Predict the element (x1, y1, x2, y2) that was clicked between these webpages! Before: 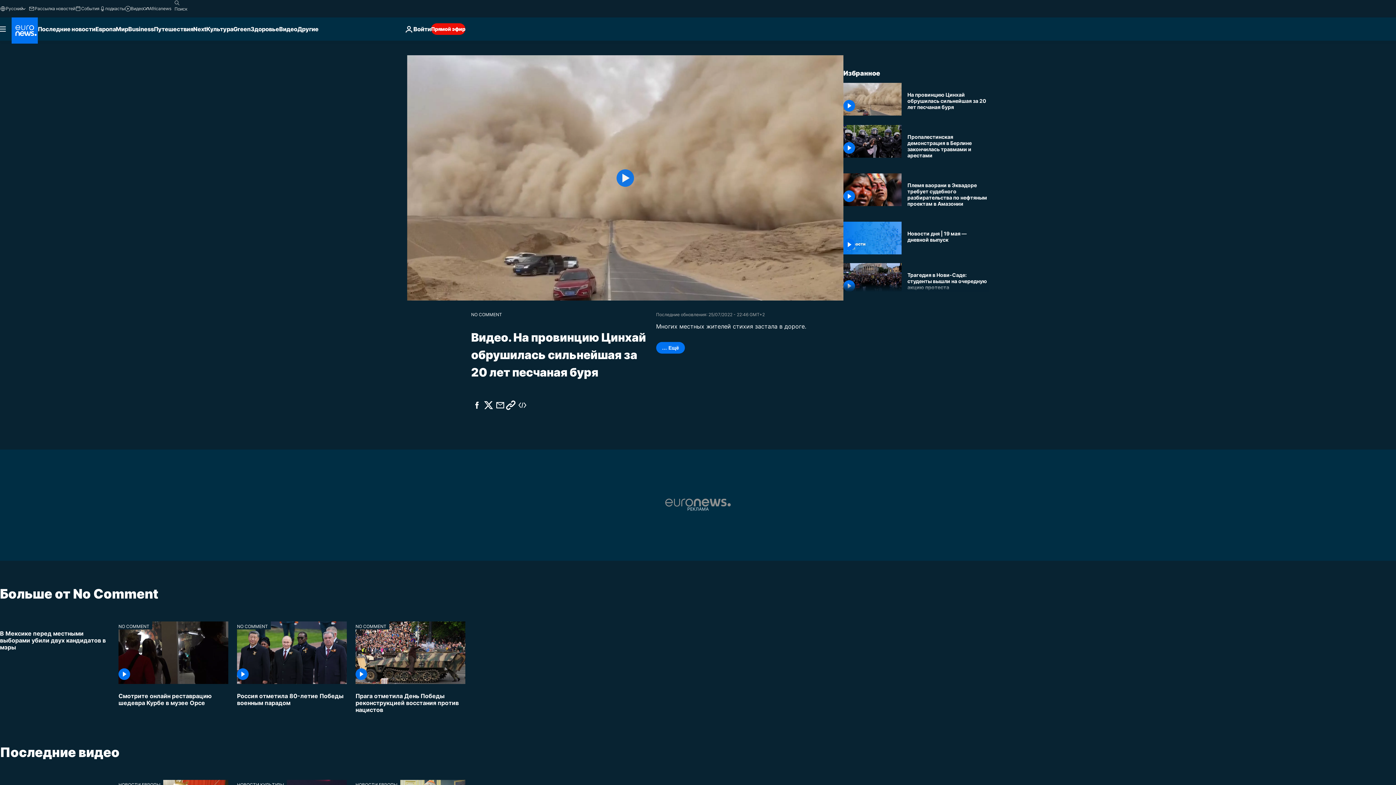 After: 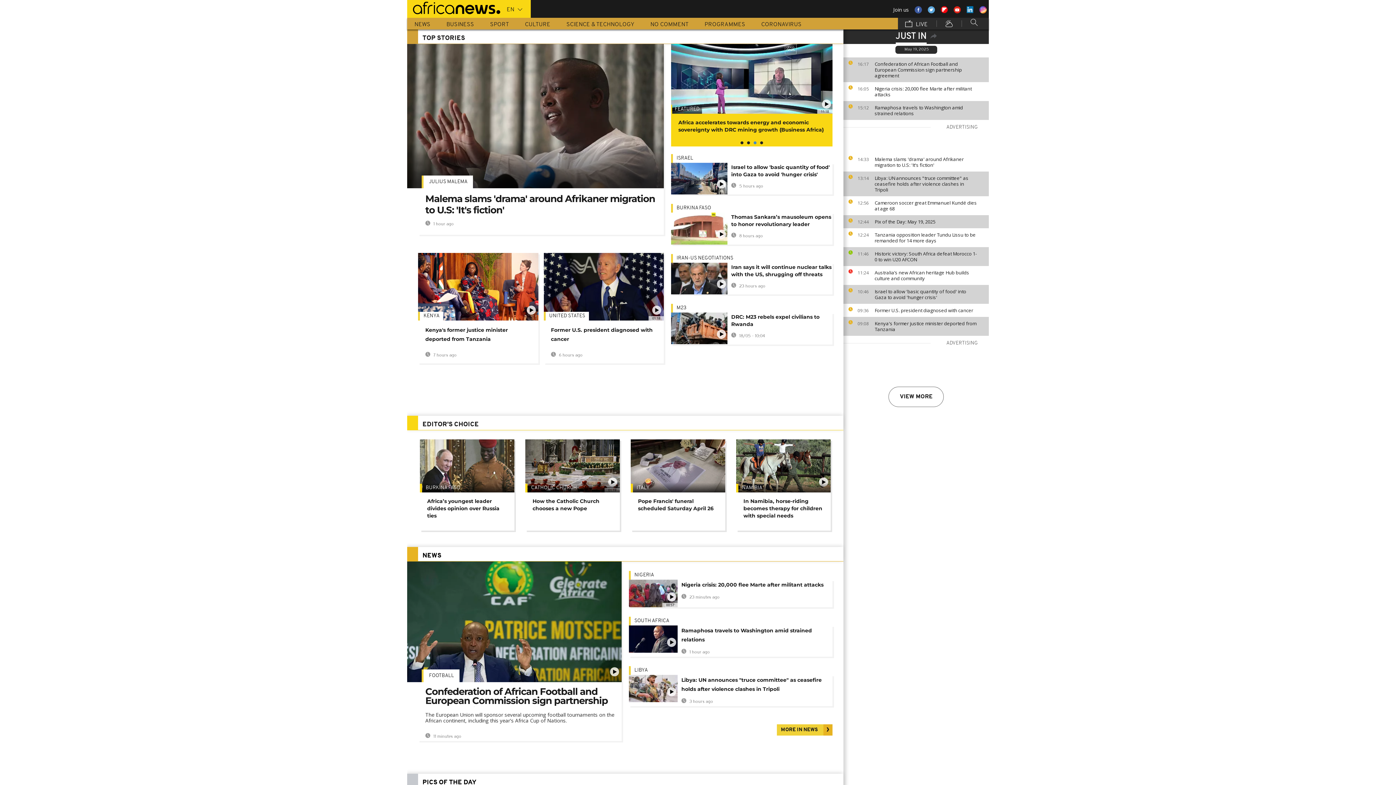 Action: bbox: (143, 5, 171, 11) label: Africanews